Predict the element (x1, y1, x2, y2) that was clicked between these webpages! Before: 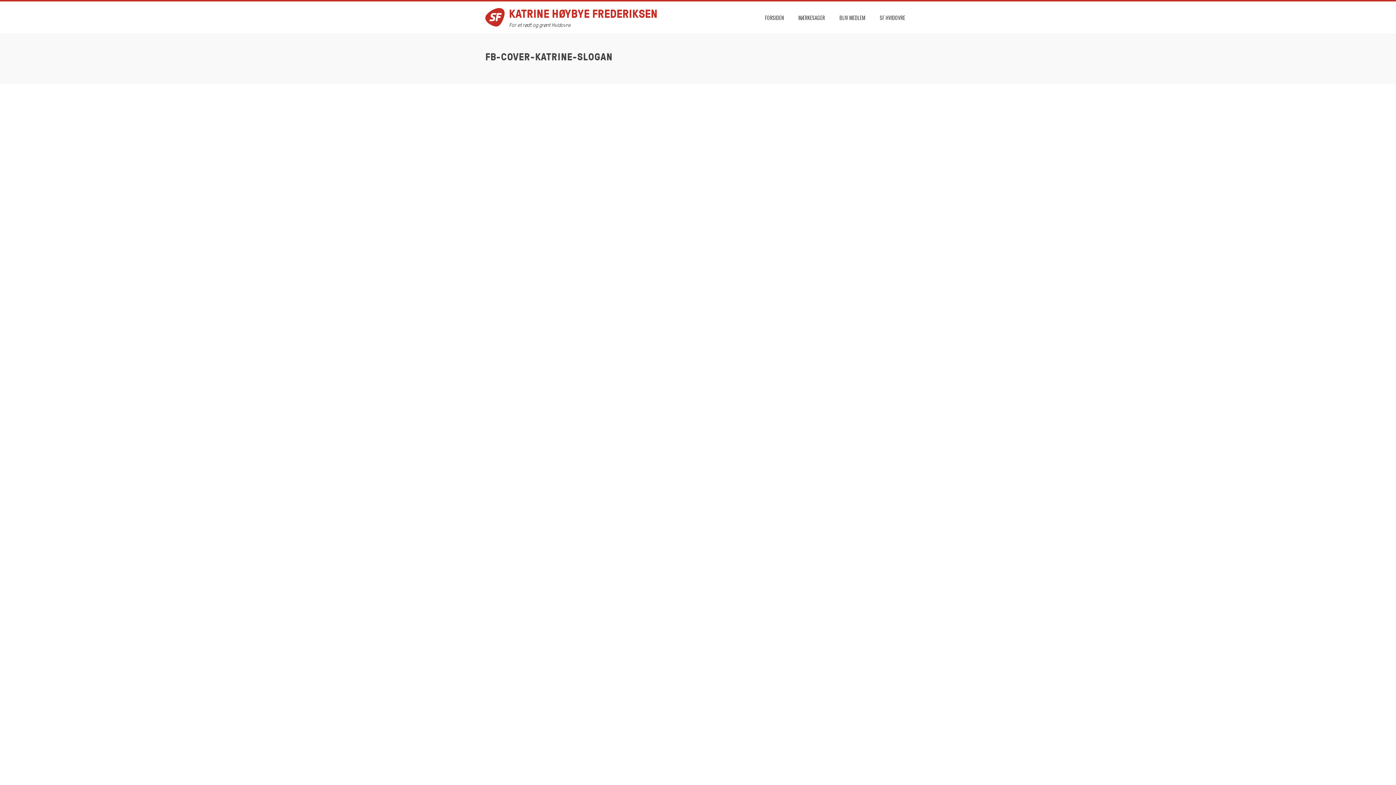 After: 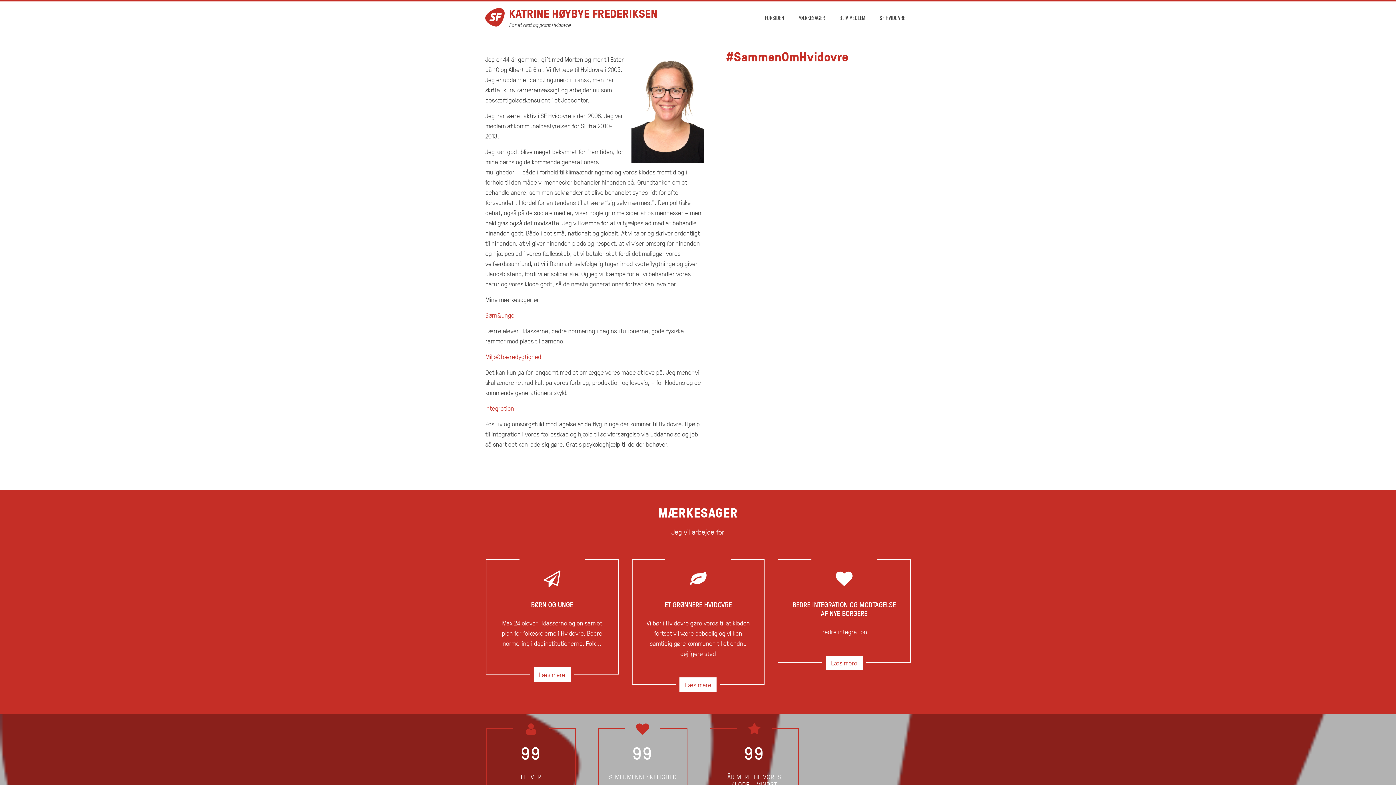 Action: bbox: (509, 5, 657, 21) label: KATRINE HØYBYE FREDERIKSEN